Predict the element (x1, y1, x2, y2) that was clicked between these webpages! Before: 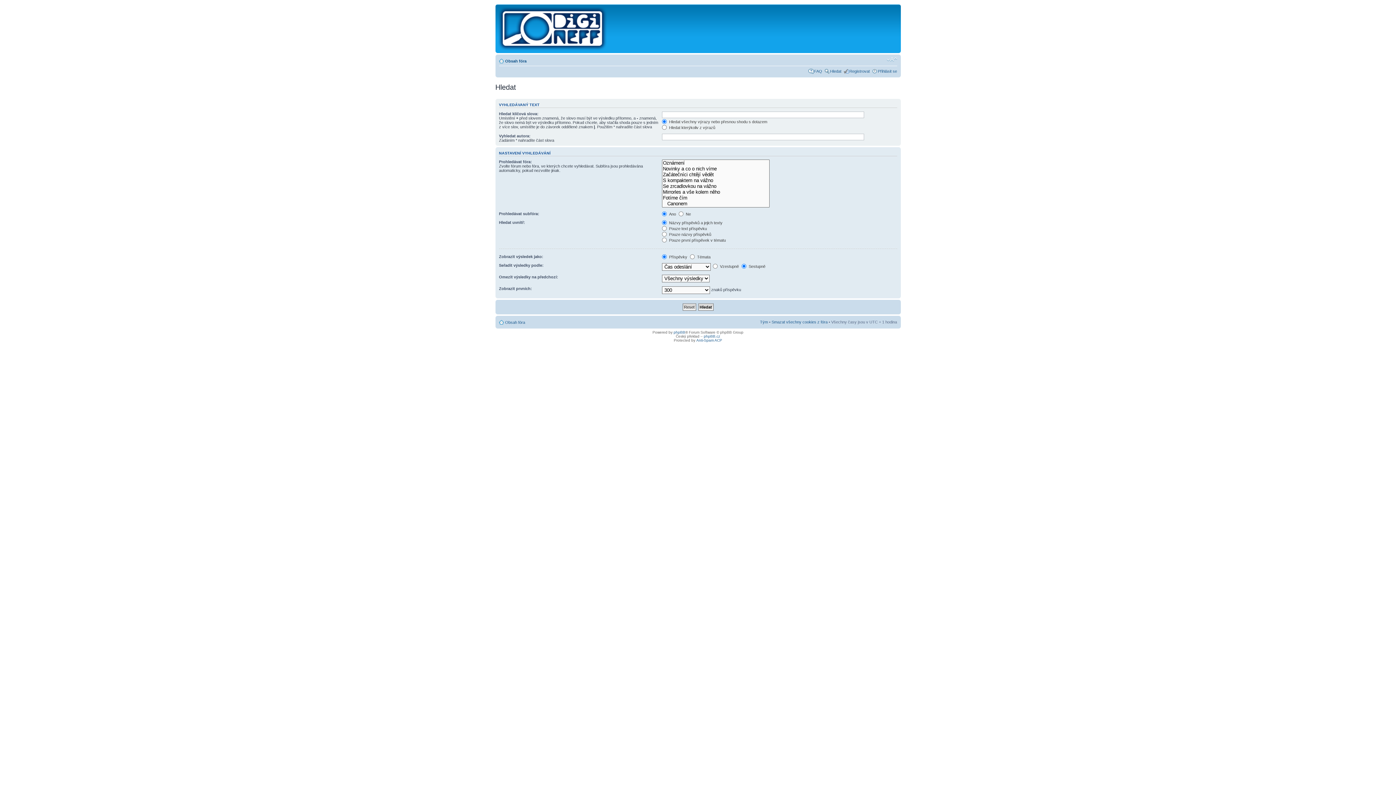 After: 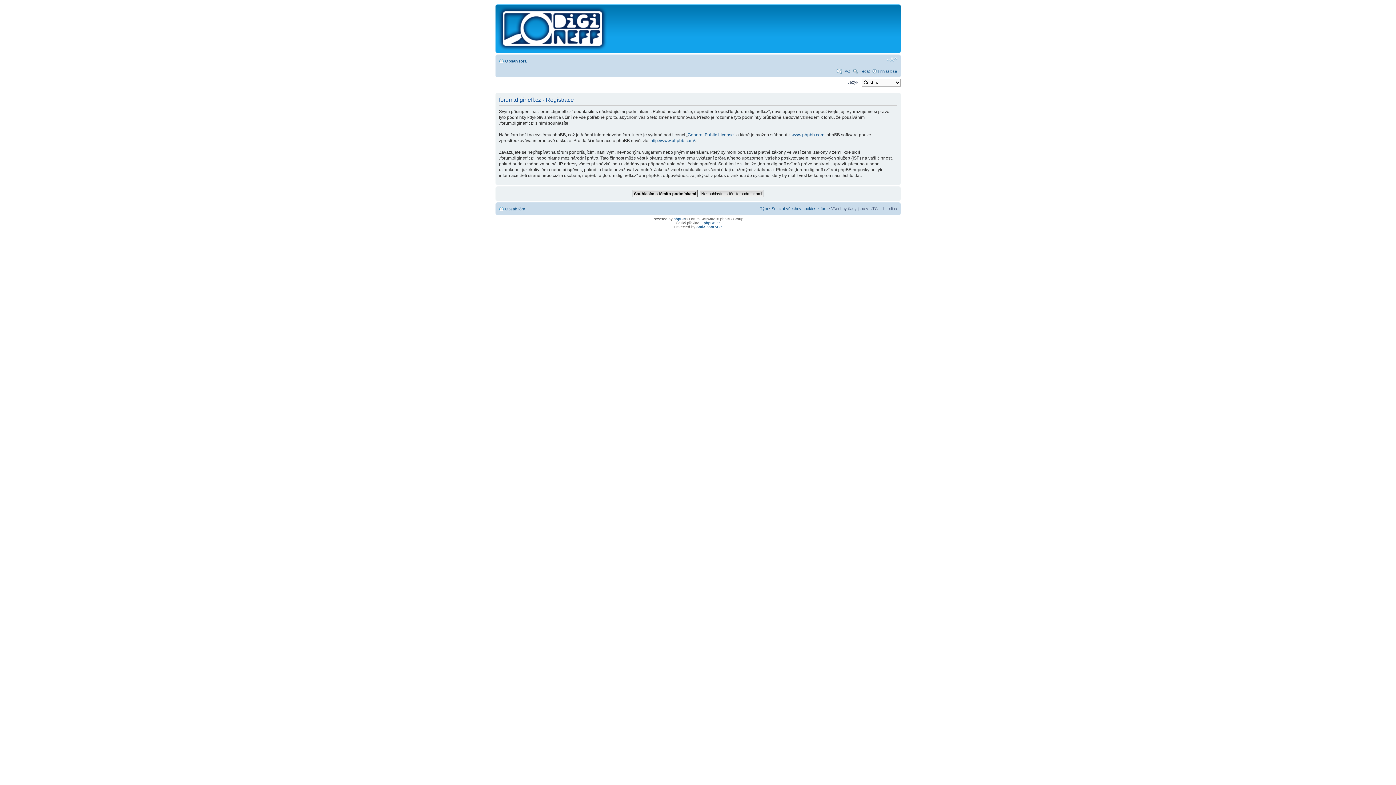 Action: label: Registrovat bbox: (849, 69, 870, 73)